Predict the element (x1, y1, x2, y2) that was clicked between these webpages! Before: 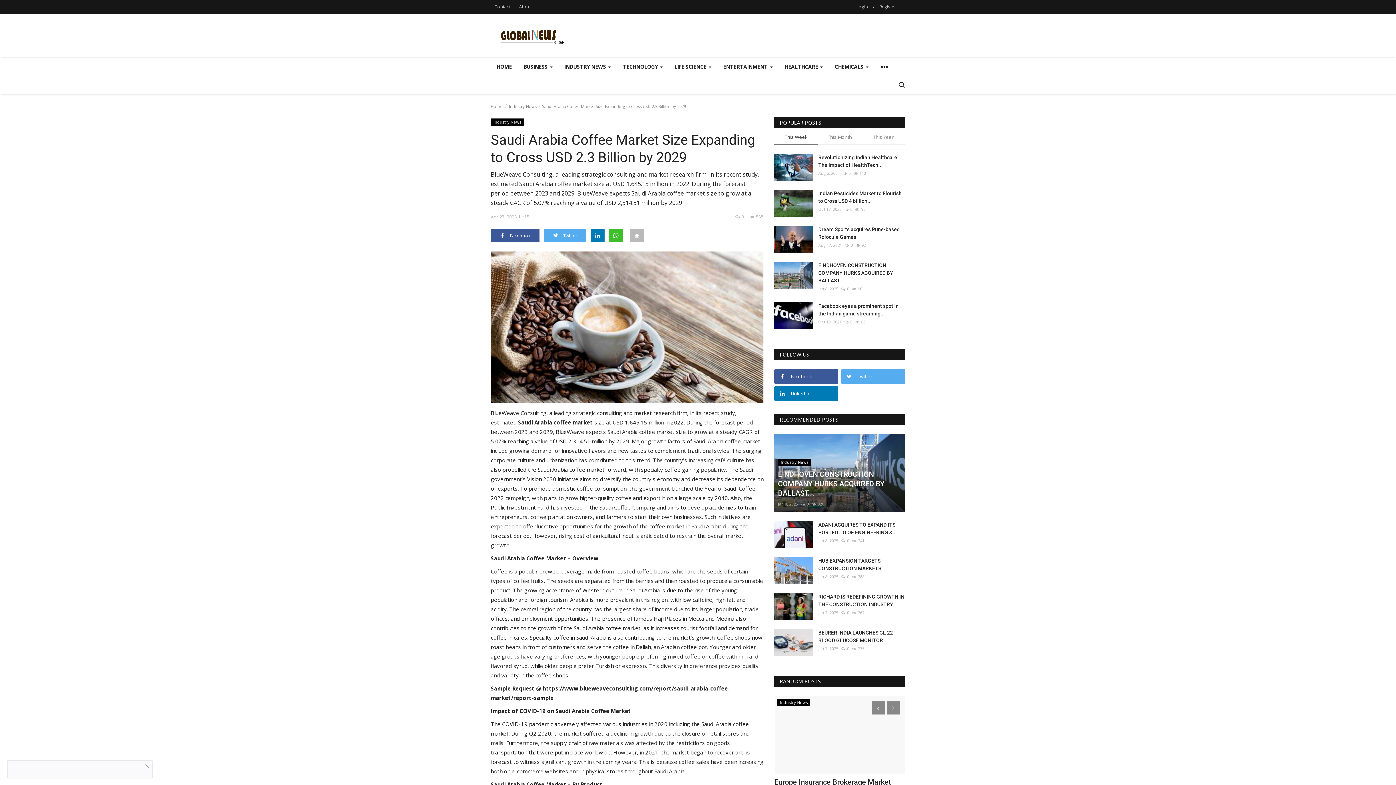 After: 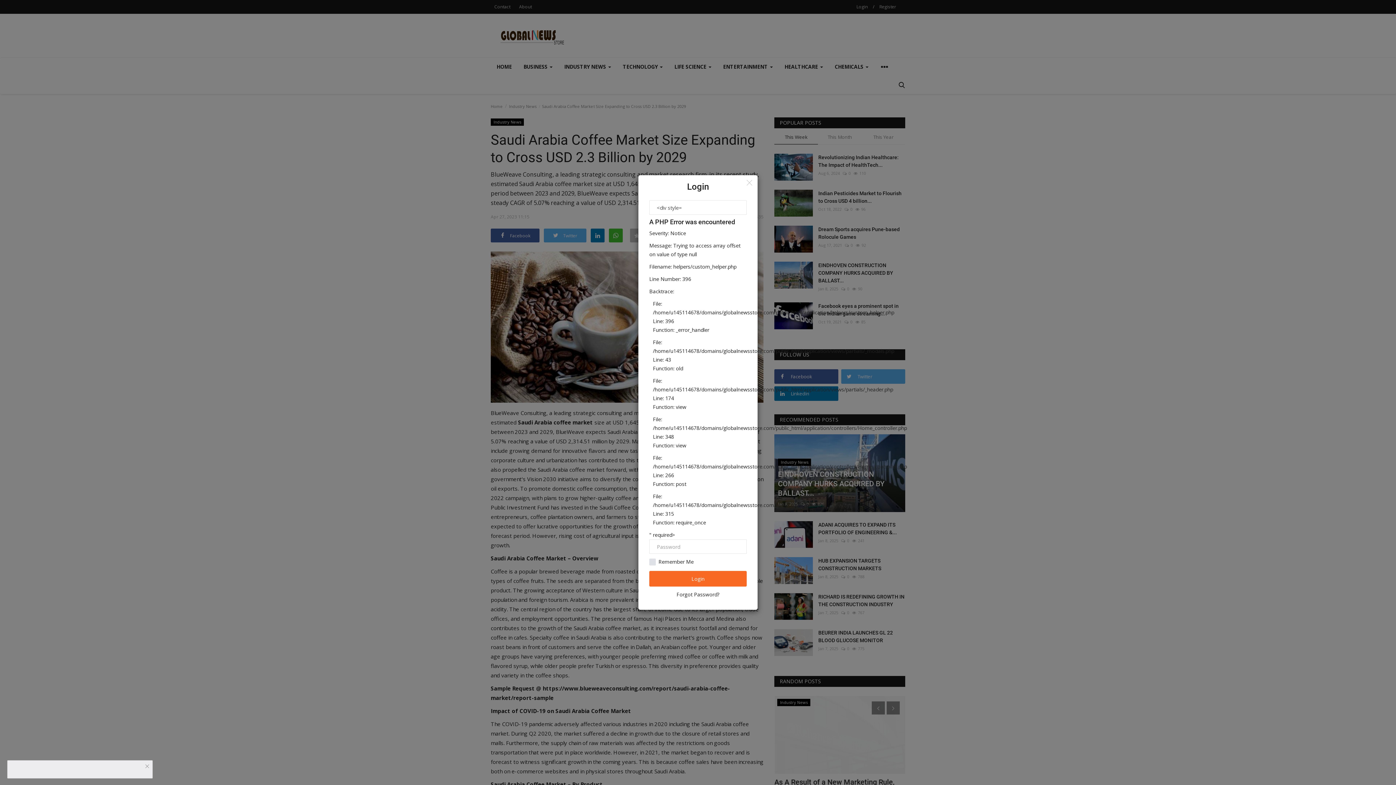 Action: bbox: (630, 228, 644, 242)